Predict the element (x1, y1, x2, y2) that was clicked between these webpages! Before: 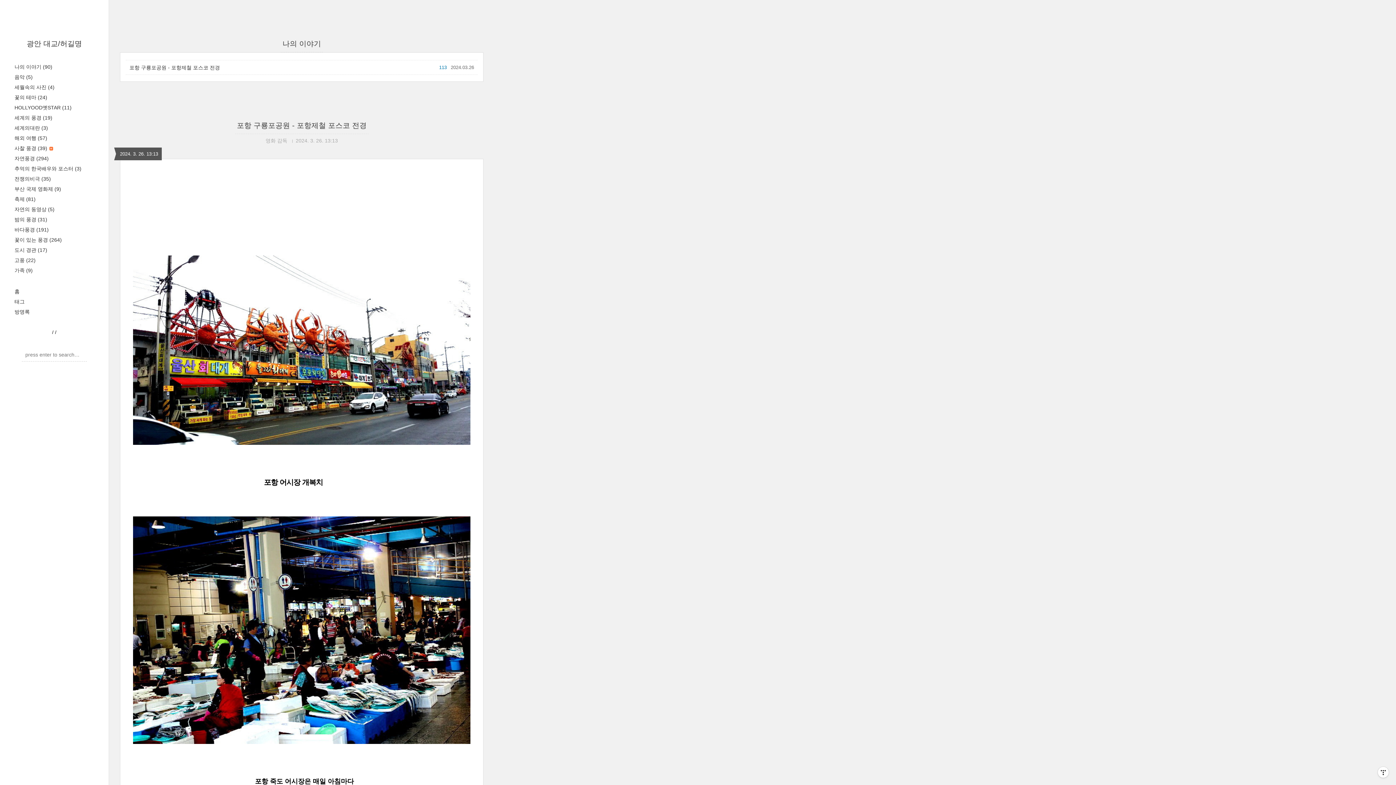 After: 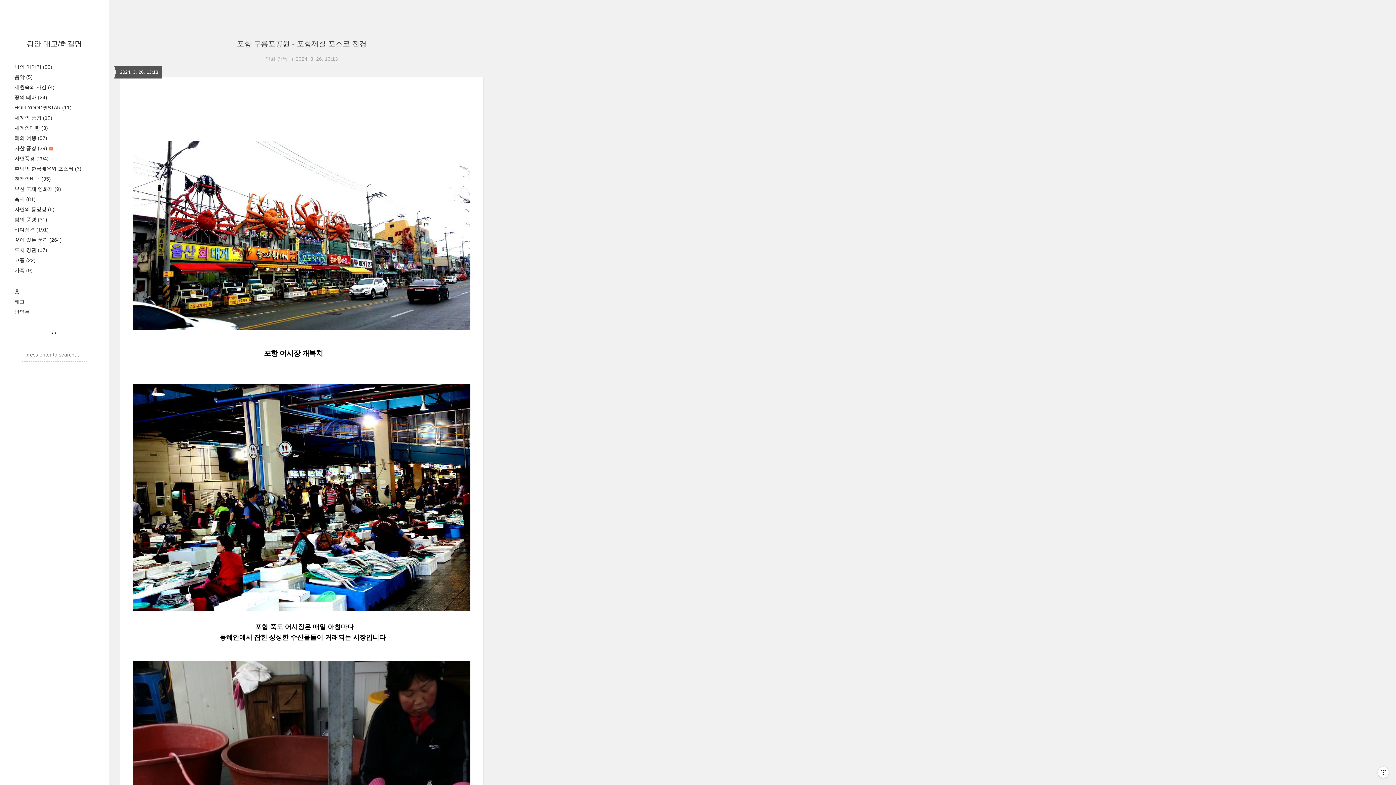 Action: bbox: (236, 121, 366, 129) label: 포항 구룡포공원 - 포항제철 포스코 전경